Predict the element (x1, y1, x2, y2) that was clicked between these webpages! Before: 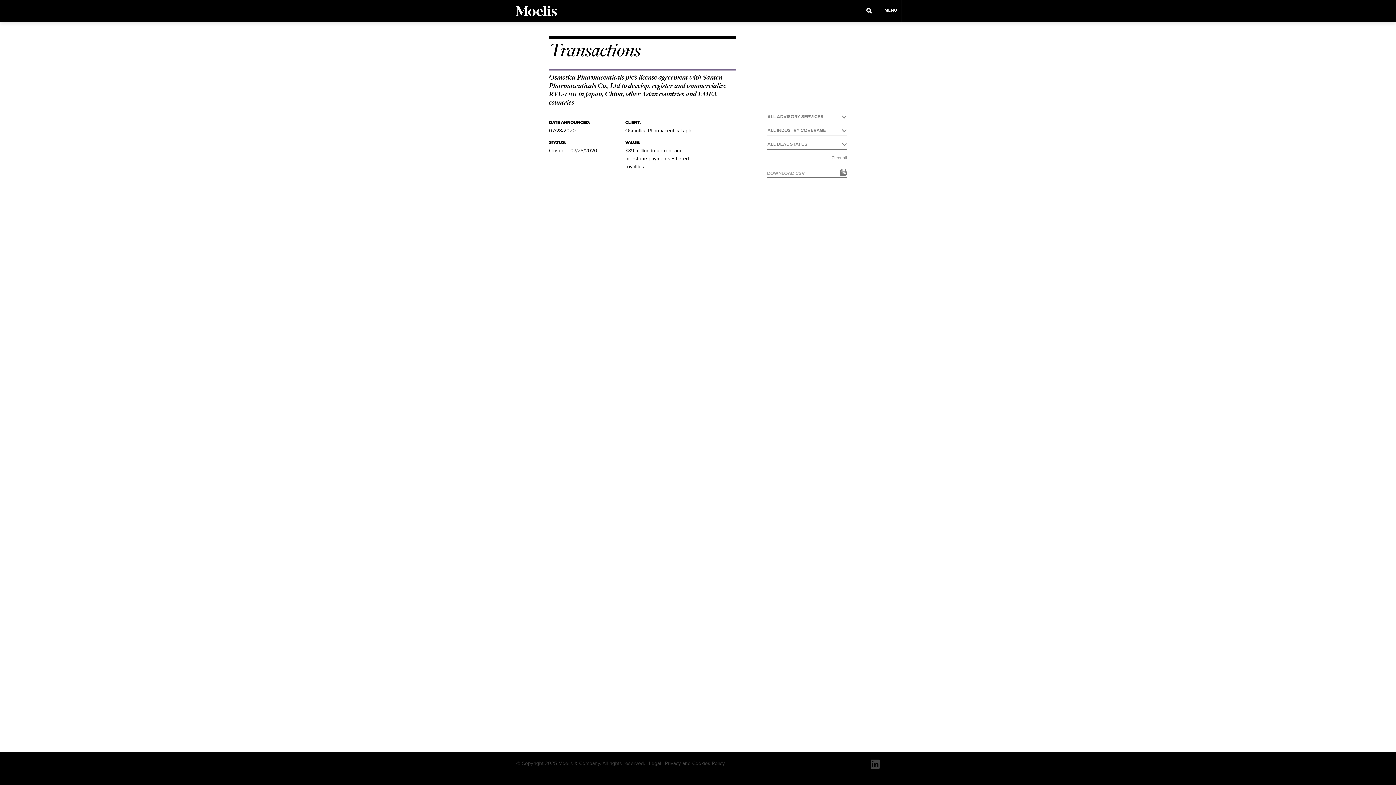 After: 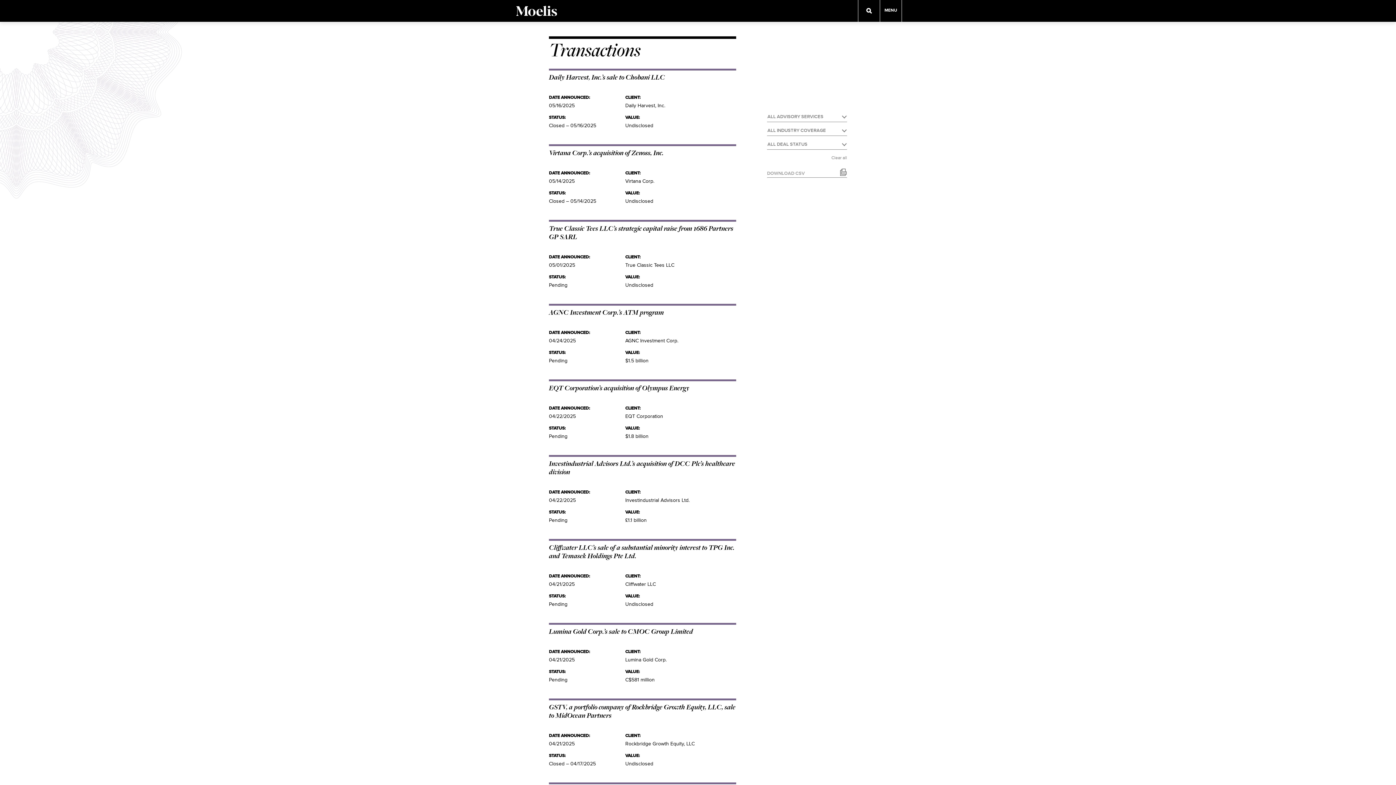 Action: label: Clear all bbox: (831, 154, 847, 161)